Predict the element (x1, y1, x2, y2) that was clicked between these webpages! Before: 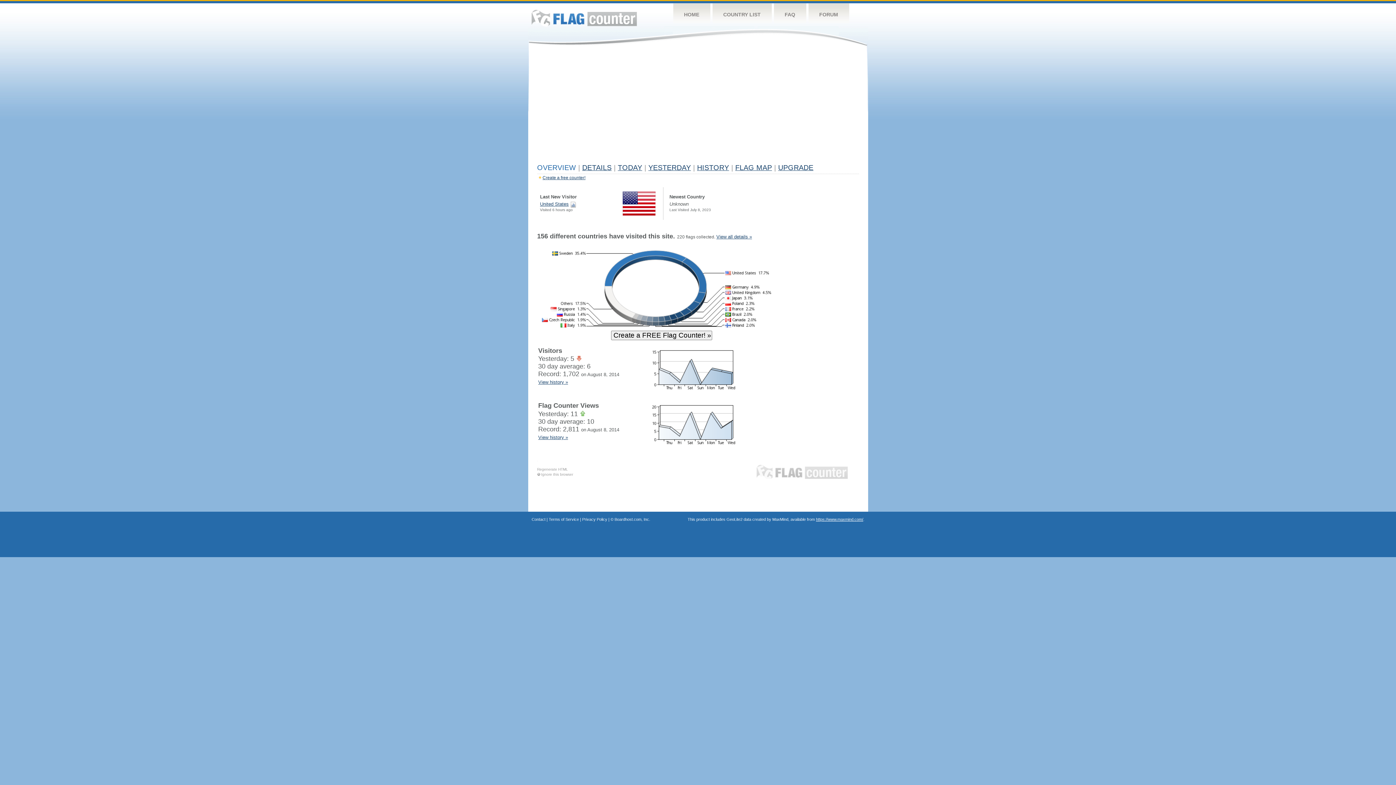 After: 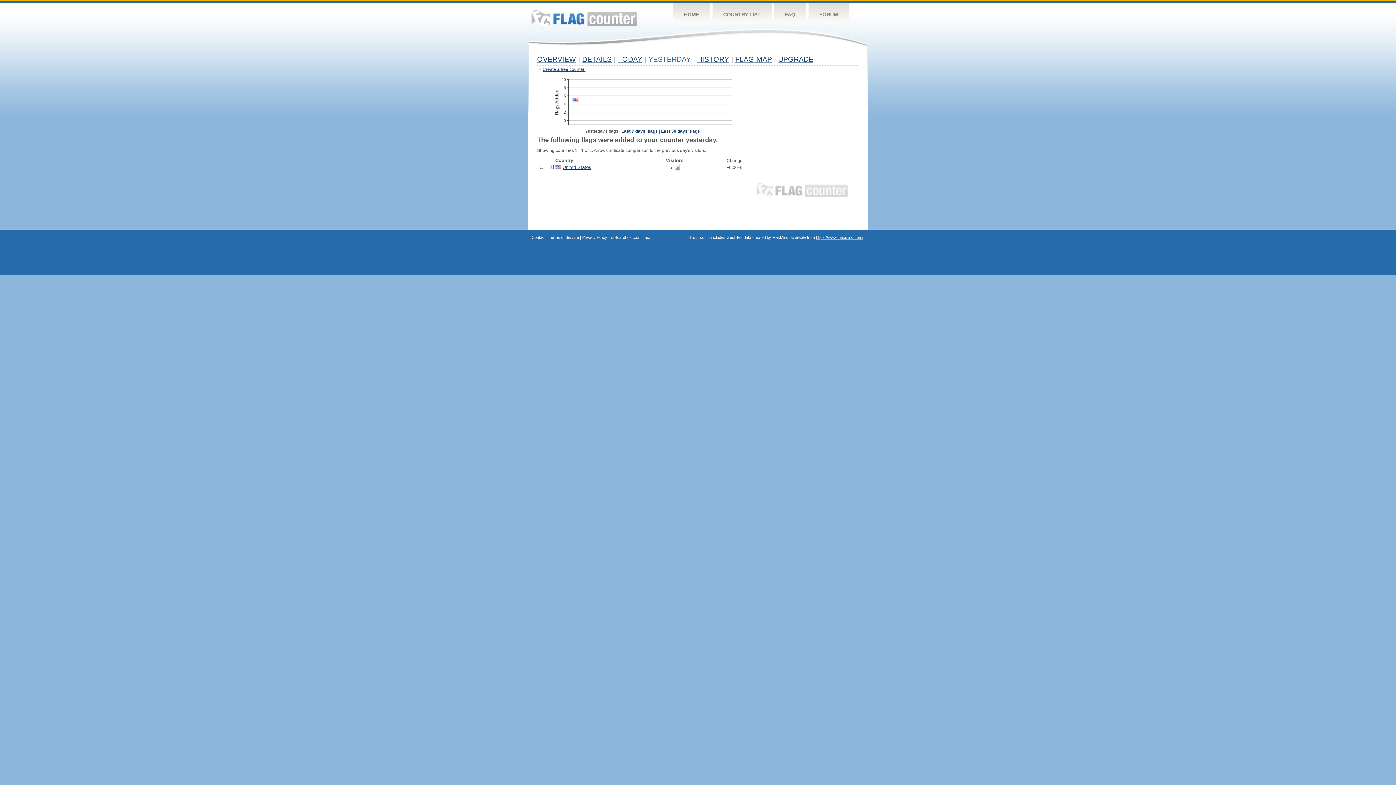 Action: bbox: (648, 163, 691, 171) label: YESTERDAY